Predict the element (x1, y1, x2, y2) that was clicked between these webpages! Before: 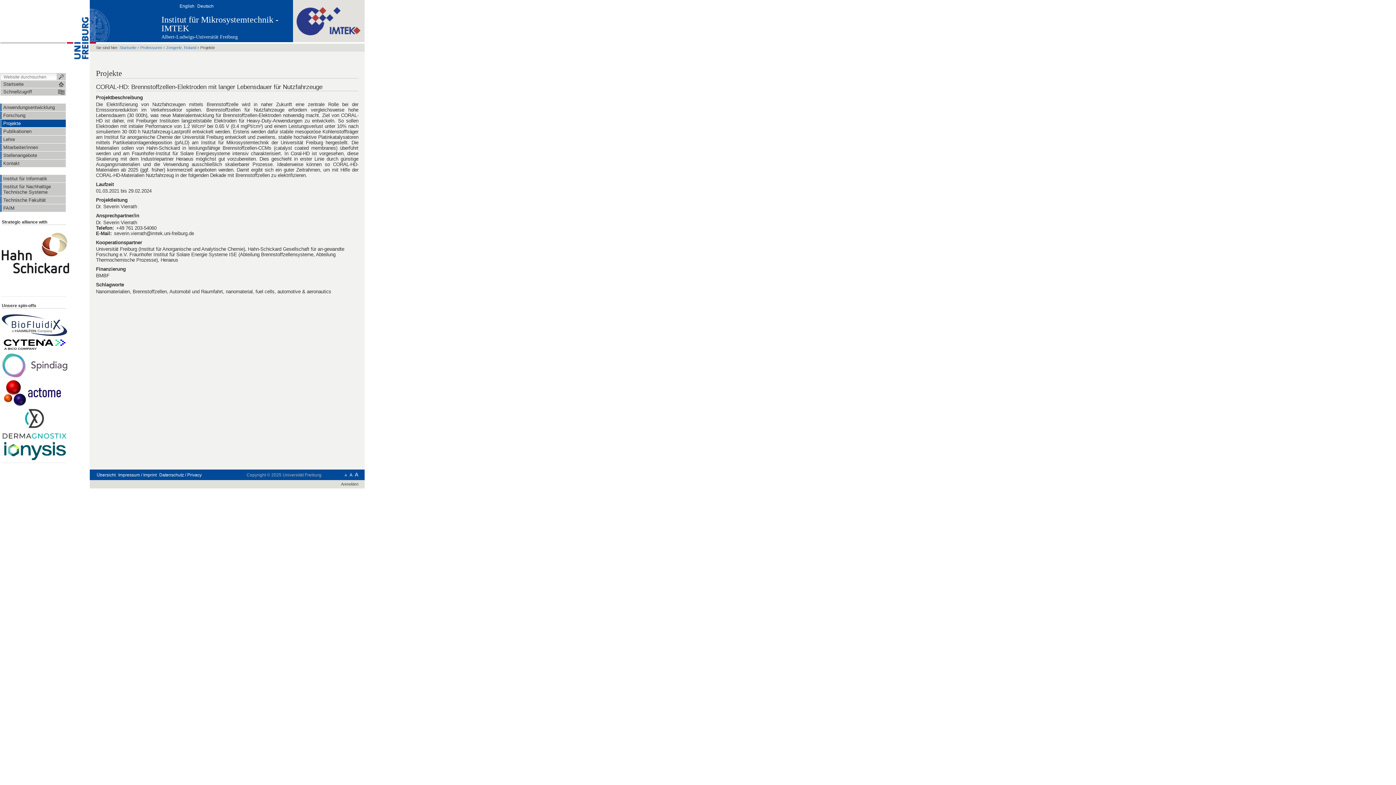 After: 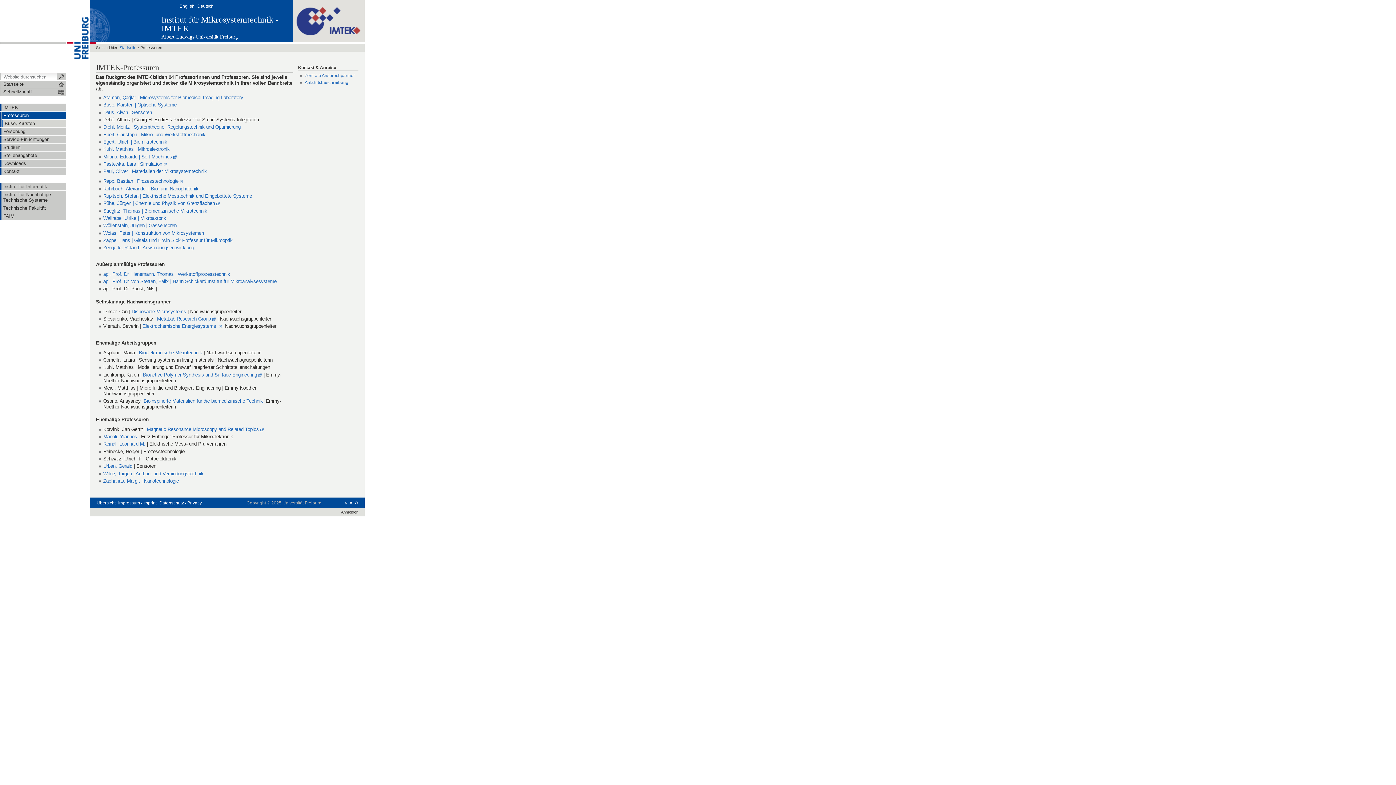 Action: label: Professuren bbox: (140, 45, 162, 49)